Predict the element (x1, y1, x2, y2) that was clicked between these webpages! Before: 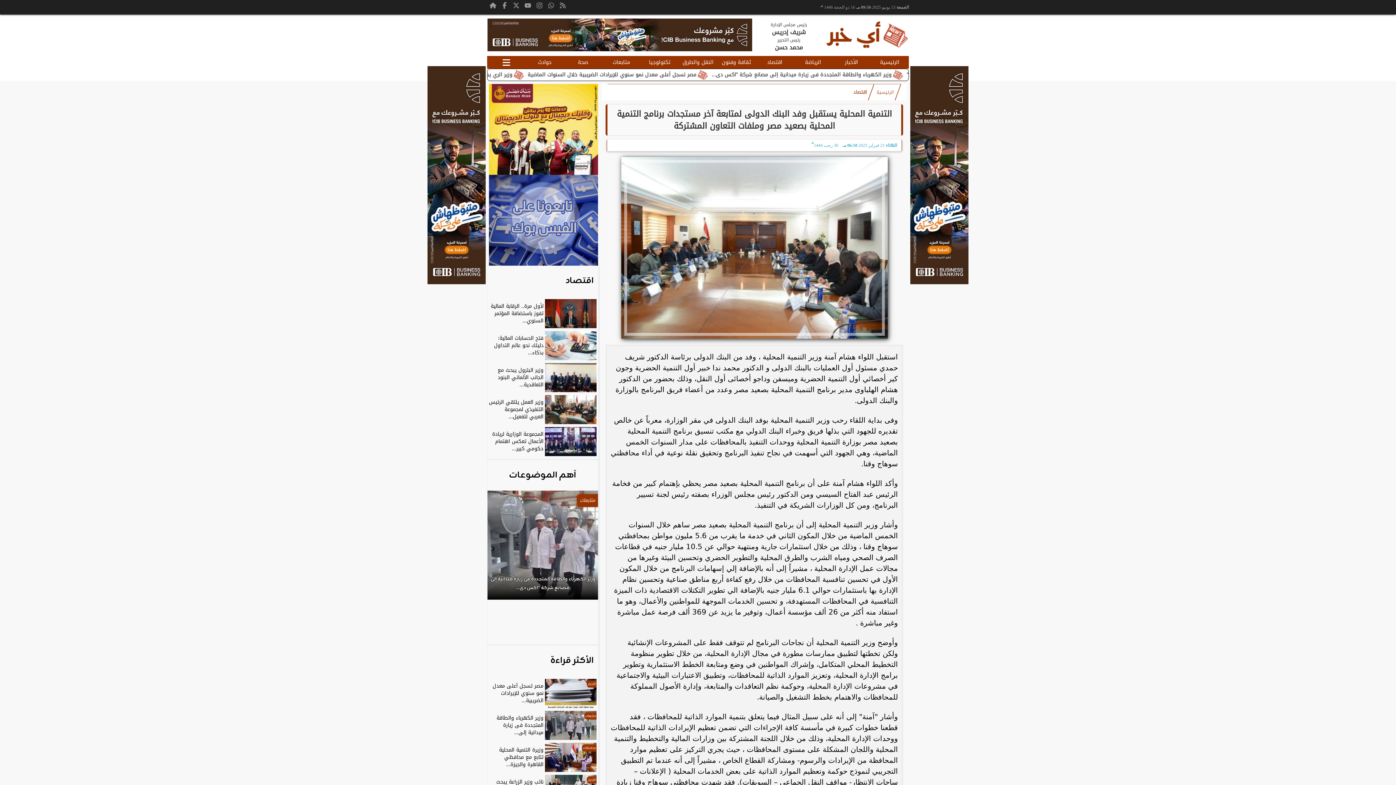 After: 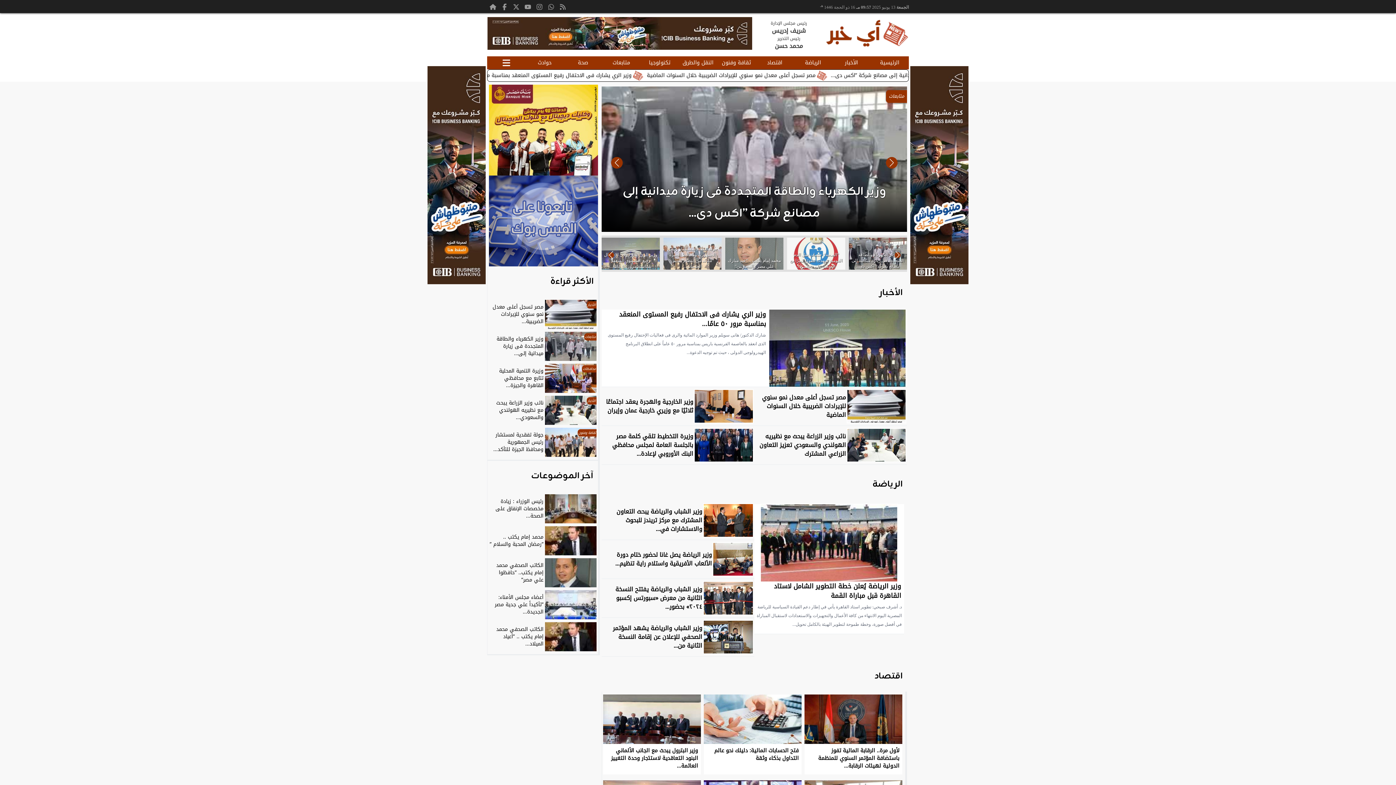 Action: bbox: (509, 468, 576, 483) label: آهم الموضوعات